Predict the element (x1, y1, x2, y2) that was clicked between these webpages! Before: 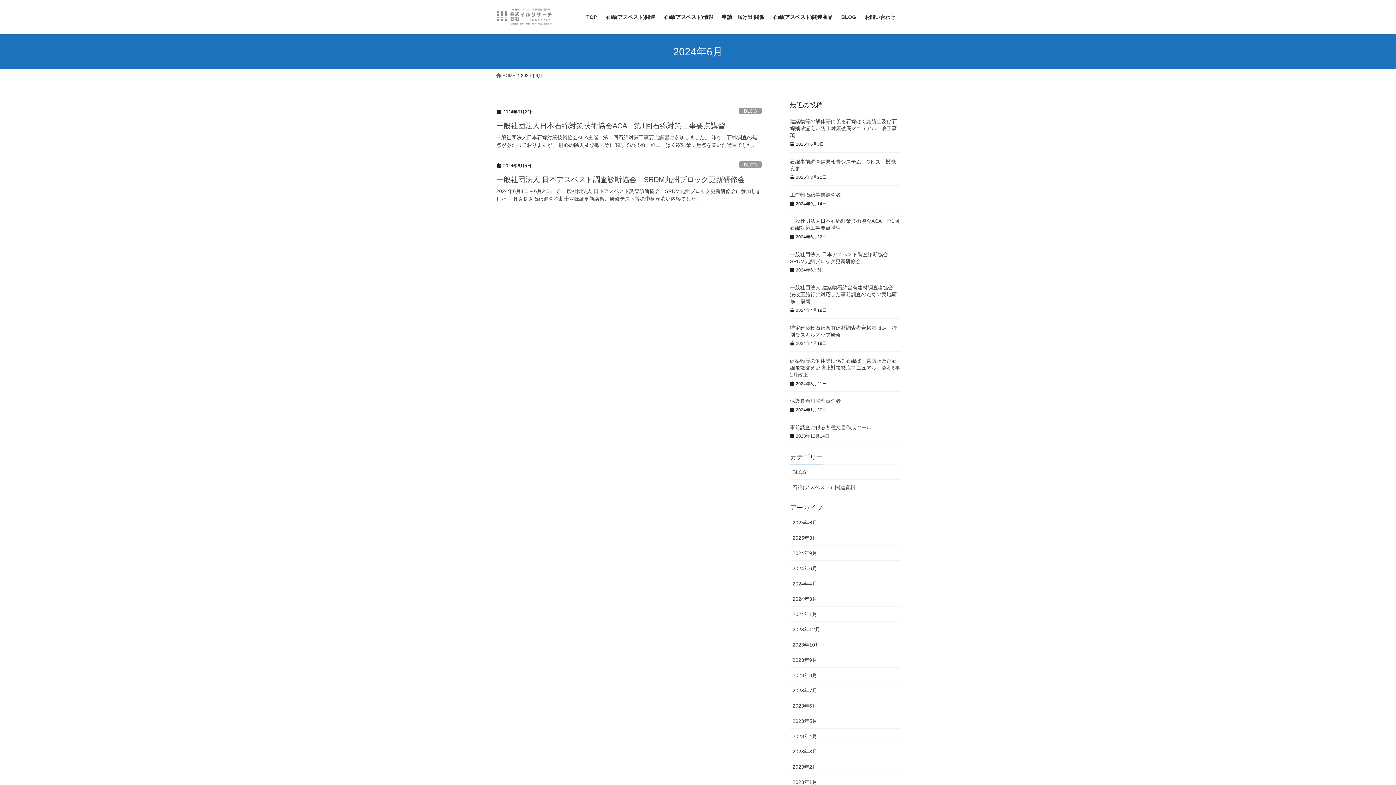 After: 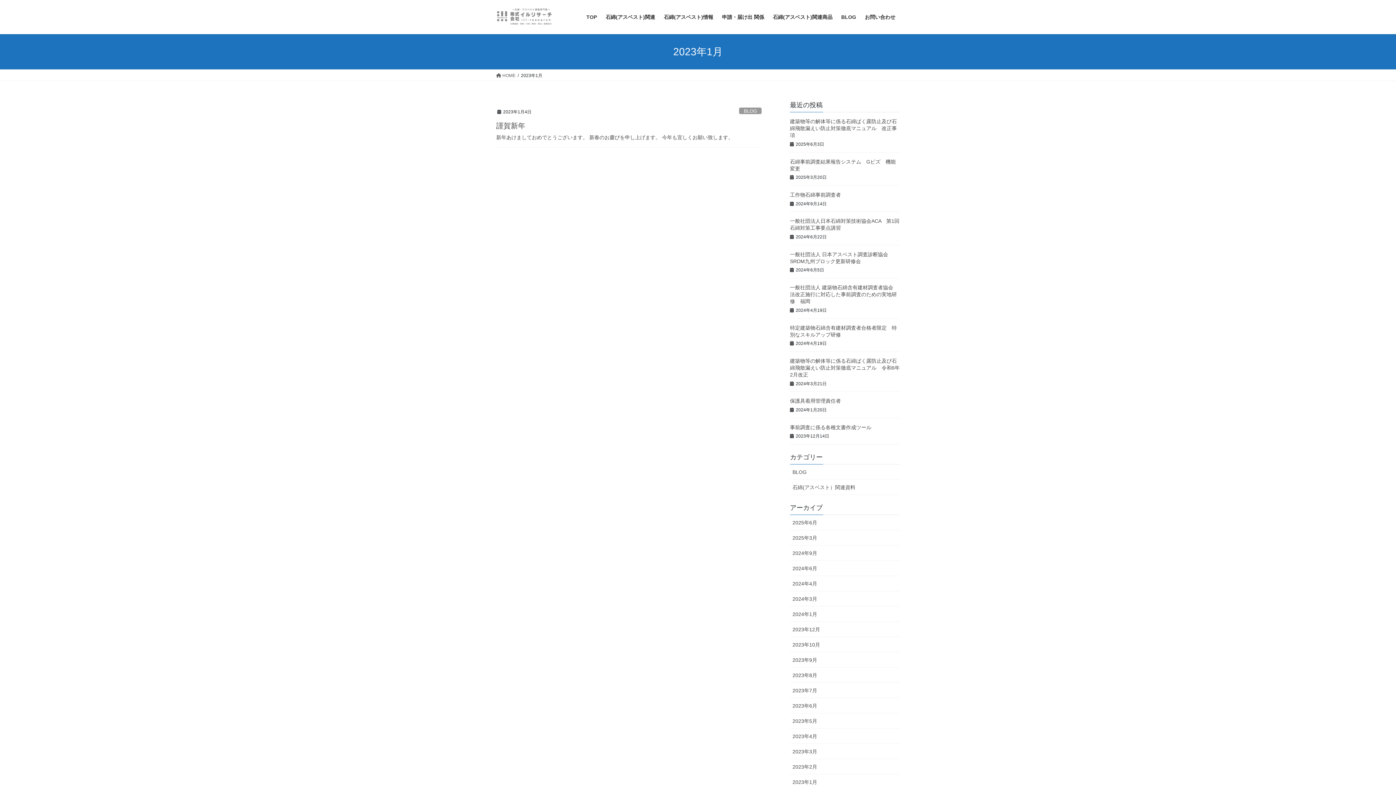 Action: label: 2023年1月 bbox: (790, 774, 900, 790)